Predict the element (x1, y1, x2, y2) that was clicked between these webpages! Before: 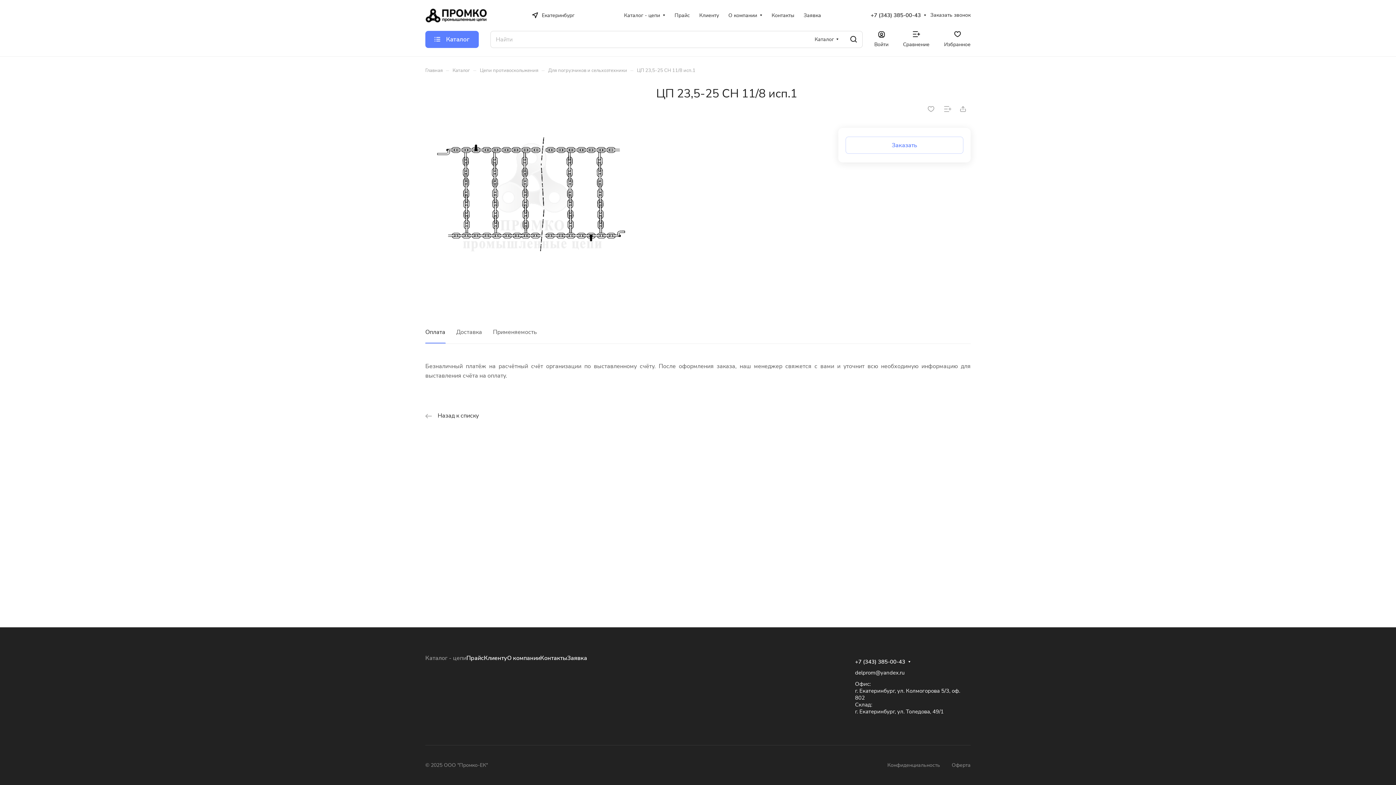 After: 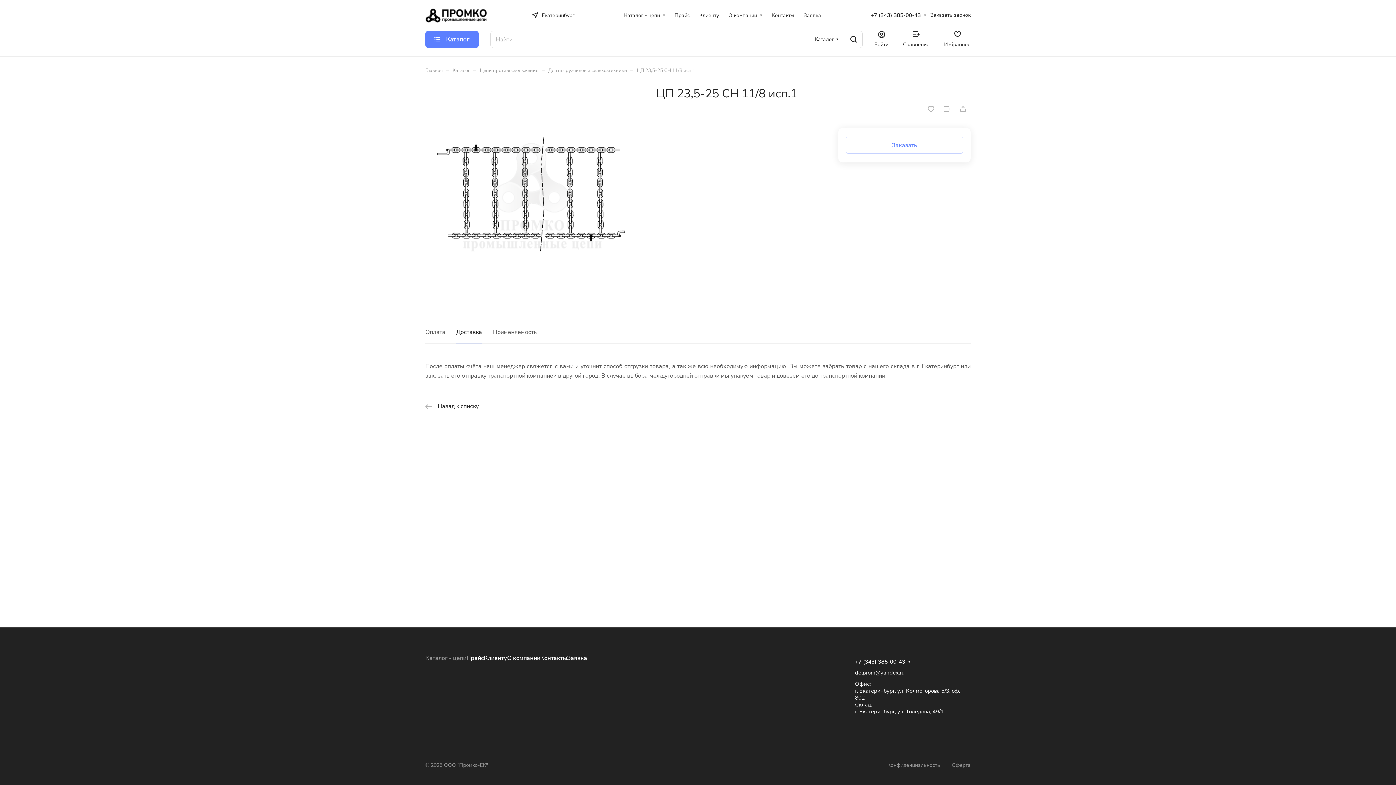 Action: bbox: (456, 321, 482, 343) label: Доставка